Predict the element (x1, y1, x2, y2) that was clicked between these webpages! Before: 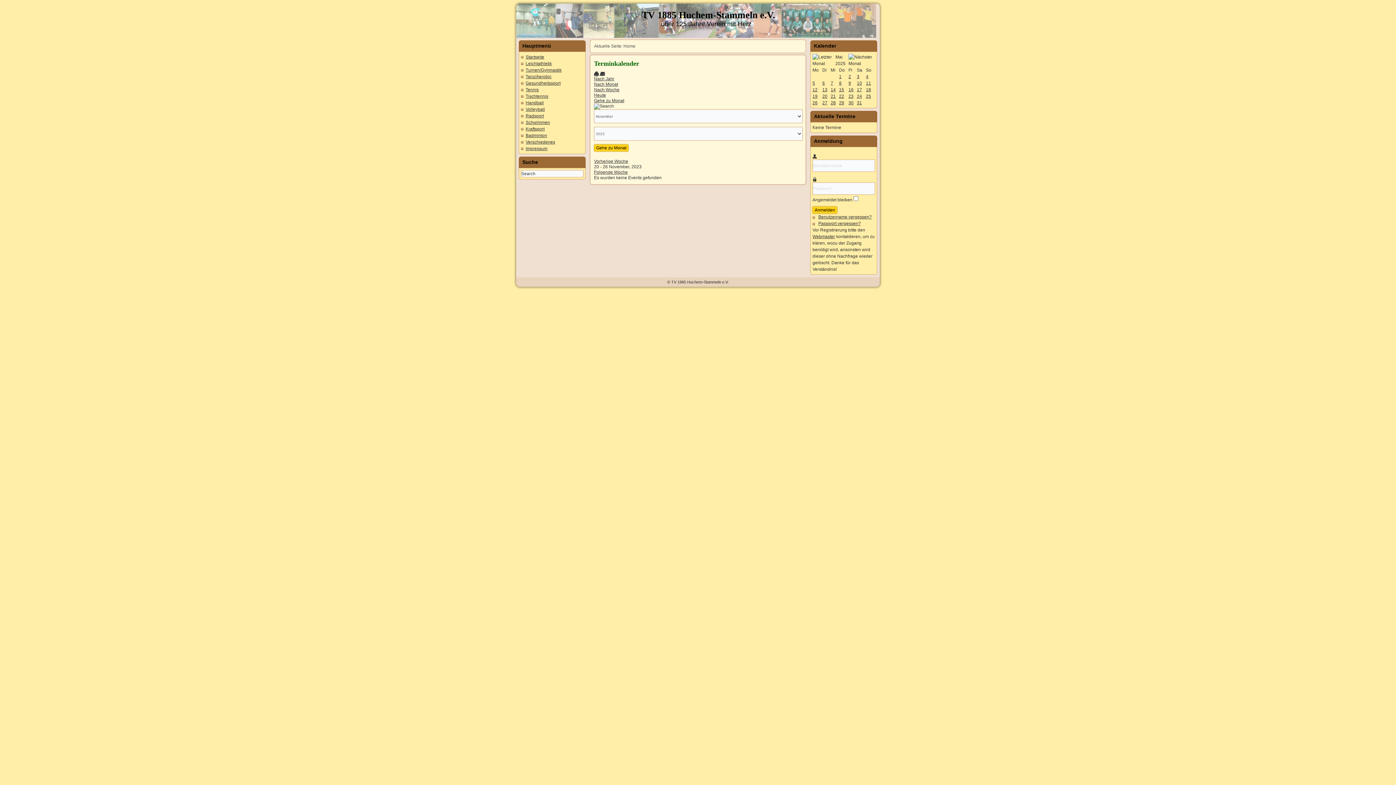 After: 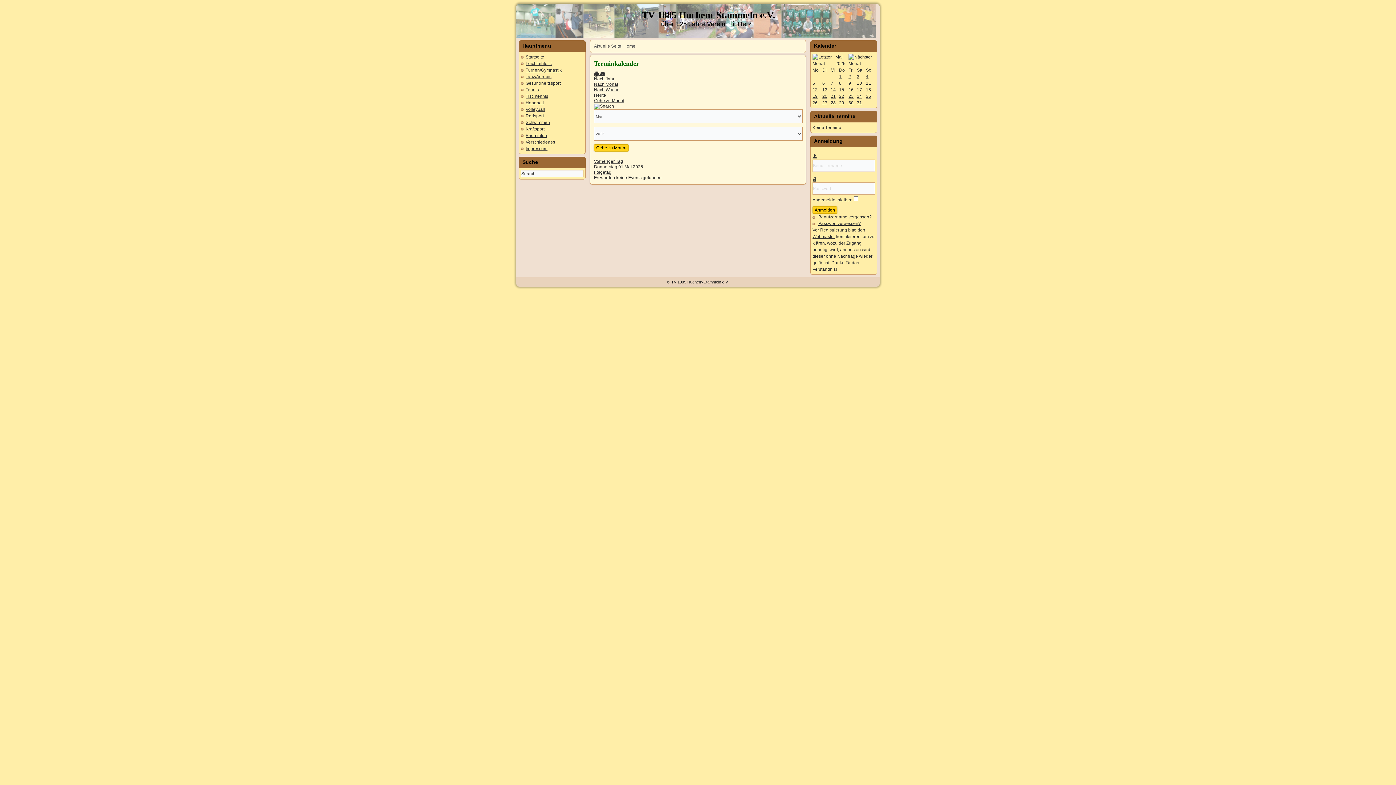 Action: label: 1 bbox: (839, 74, 841, 79)